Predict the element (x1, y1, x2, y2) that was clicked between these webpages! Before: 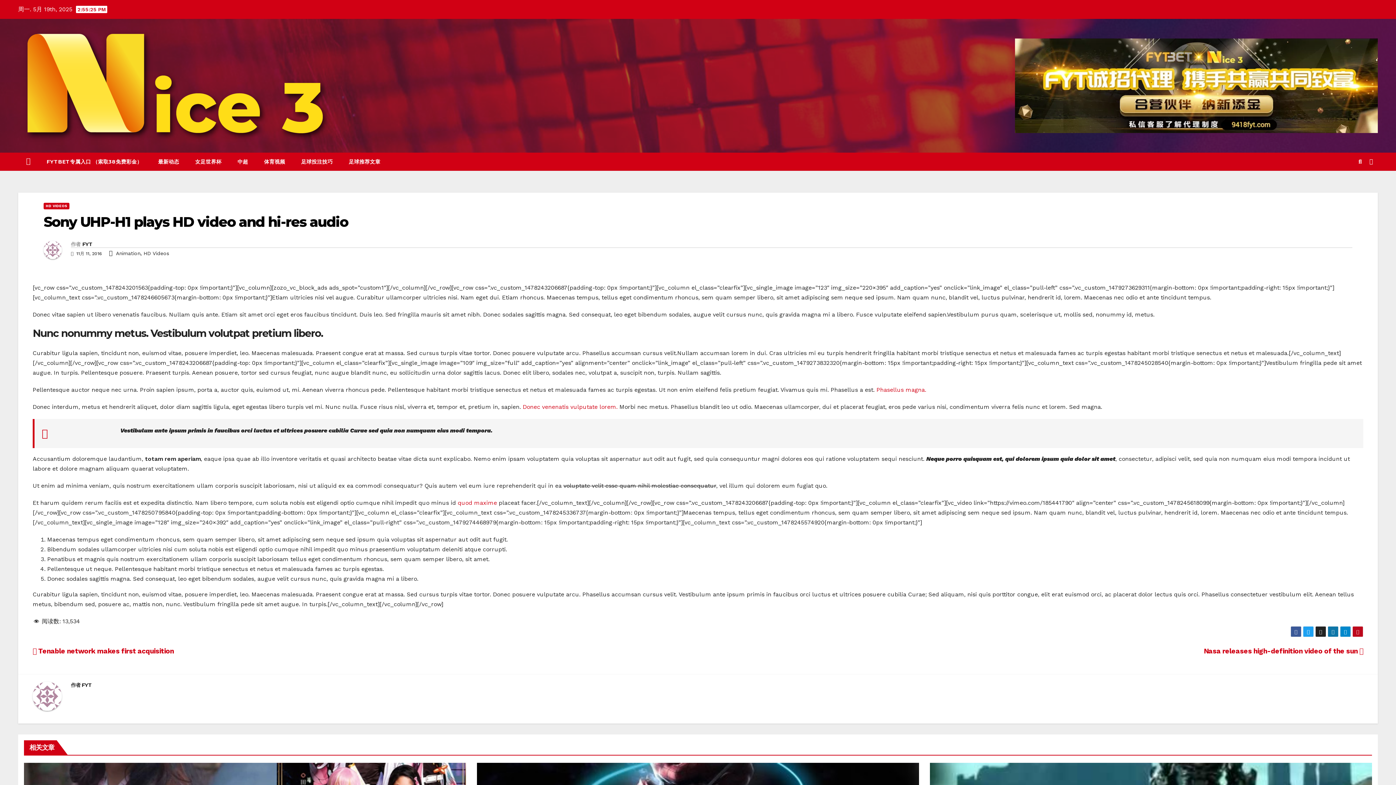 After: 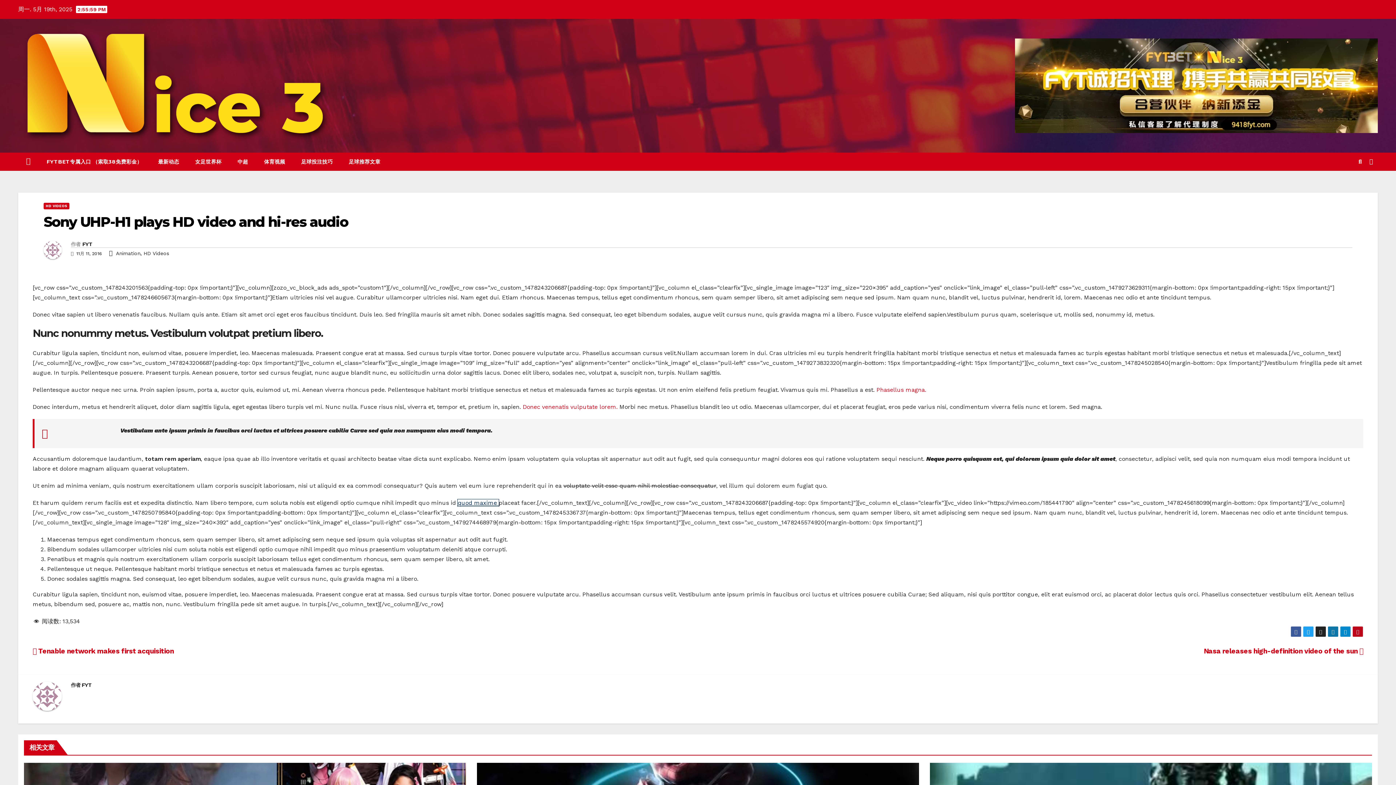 Action: label: quod maxime  bbox: (457, 499, 498, 506)